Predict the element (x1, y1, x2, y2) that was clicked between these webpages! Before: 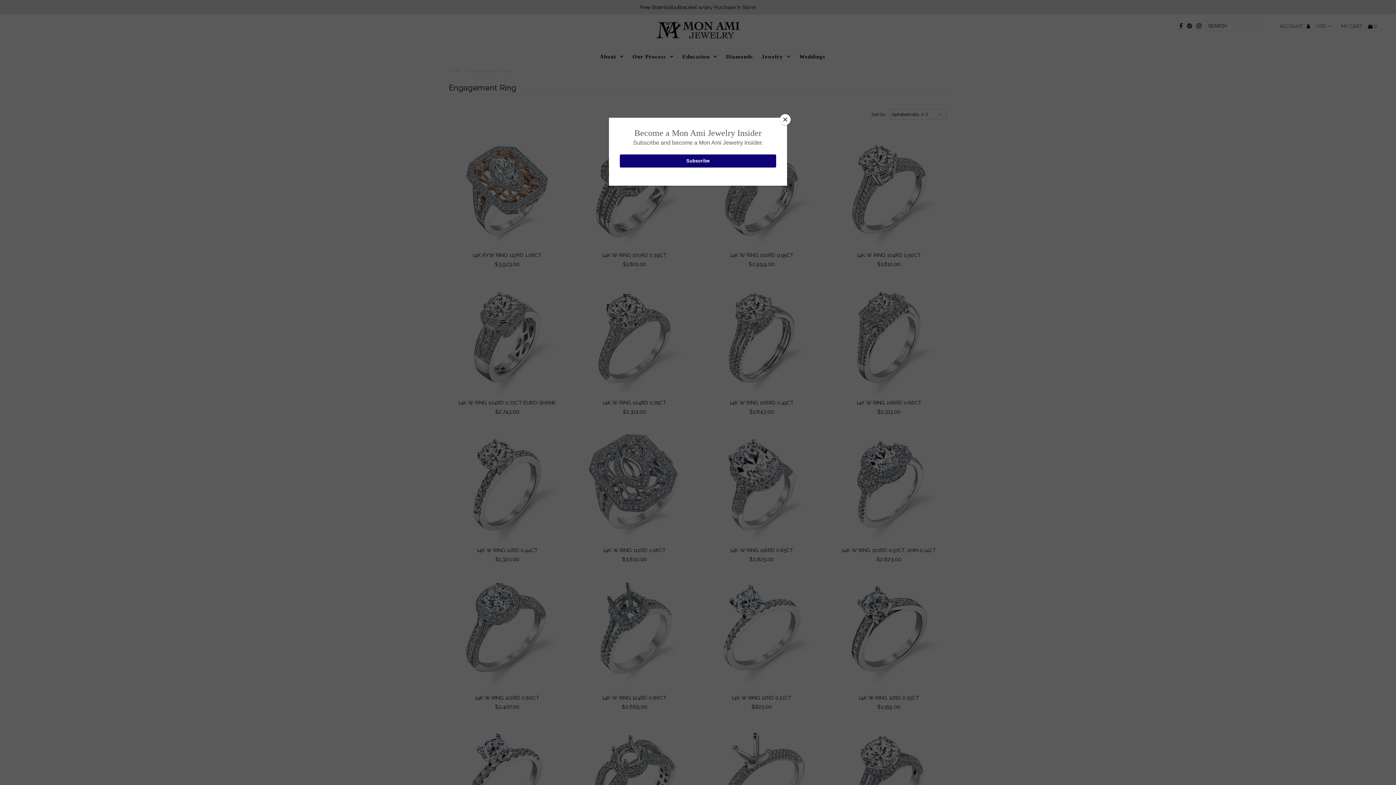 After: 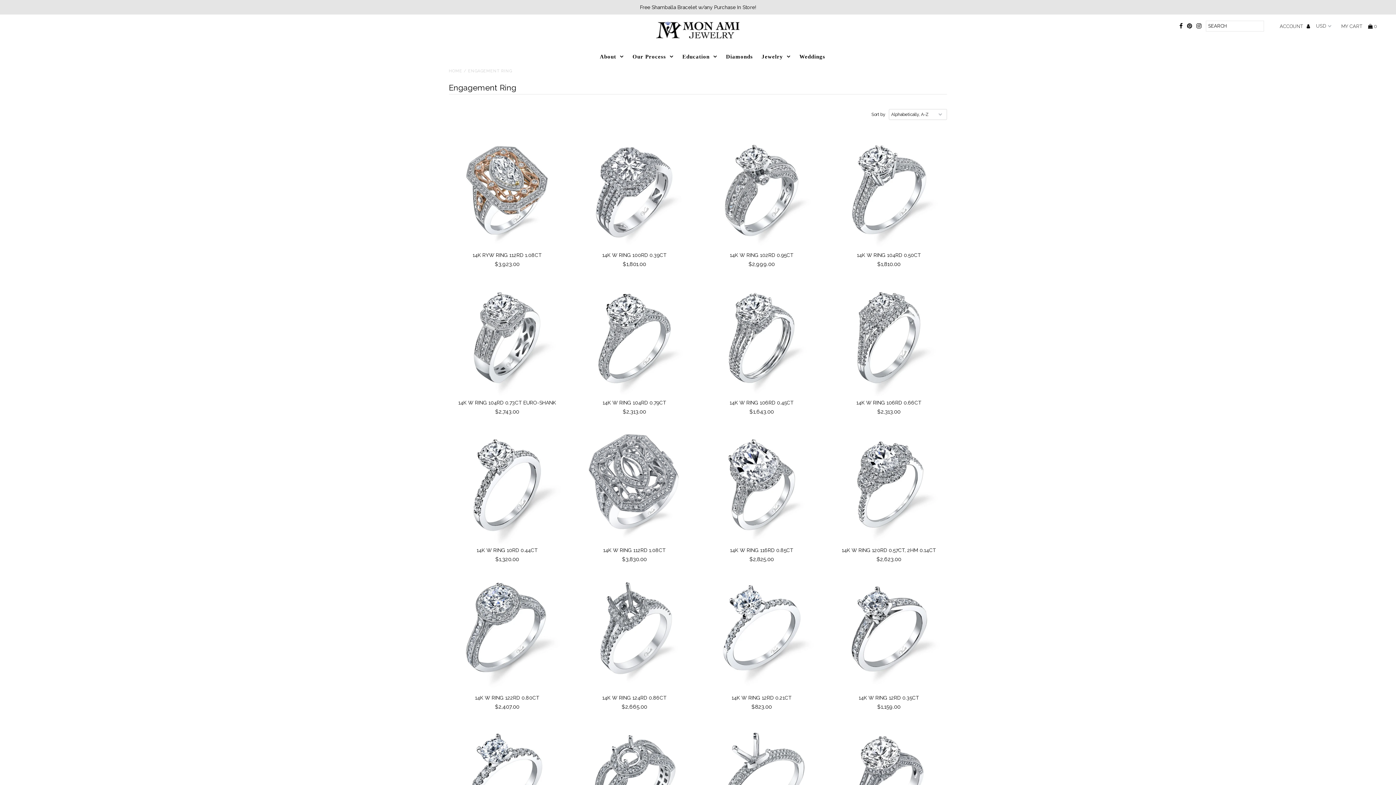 Action: bbox: (780, 114, 790, 125) label: Close